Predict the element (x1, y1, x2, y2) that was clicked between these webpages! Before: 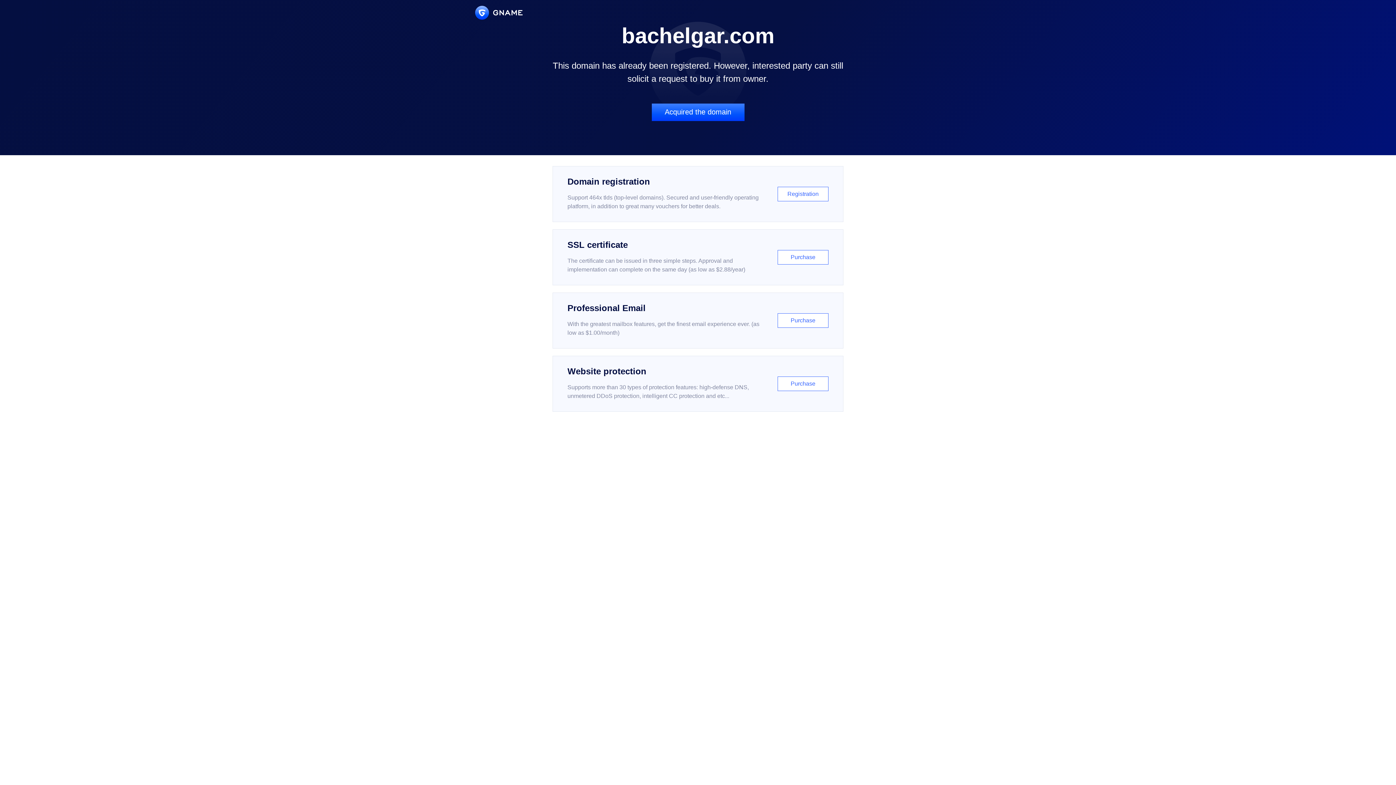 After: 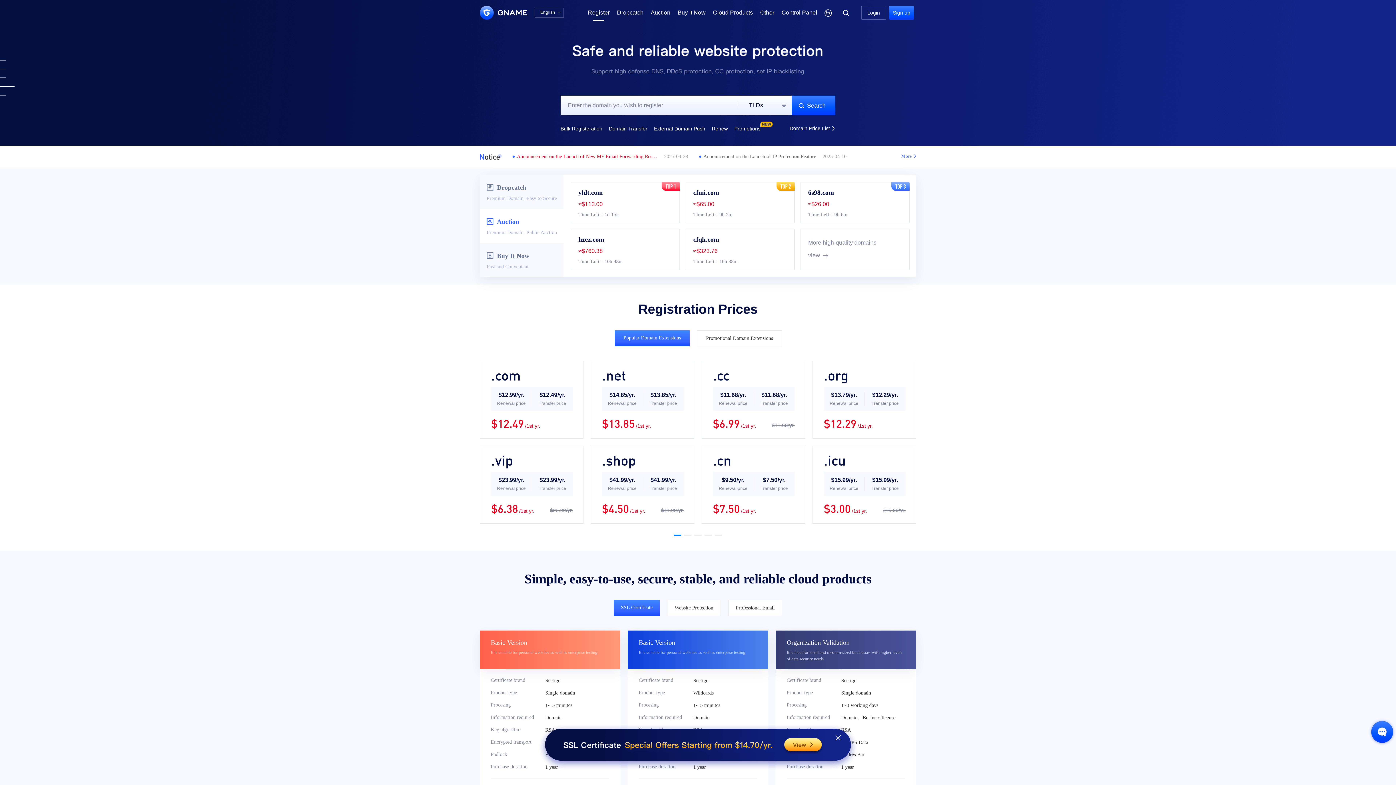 Action: label: Domain registration

Support 464x tlds (top-level domains). Secured and user-friendly operating platform, in addition to great many vouchers for better deals.

Registration bbox: (552, 166, 843, 222)